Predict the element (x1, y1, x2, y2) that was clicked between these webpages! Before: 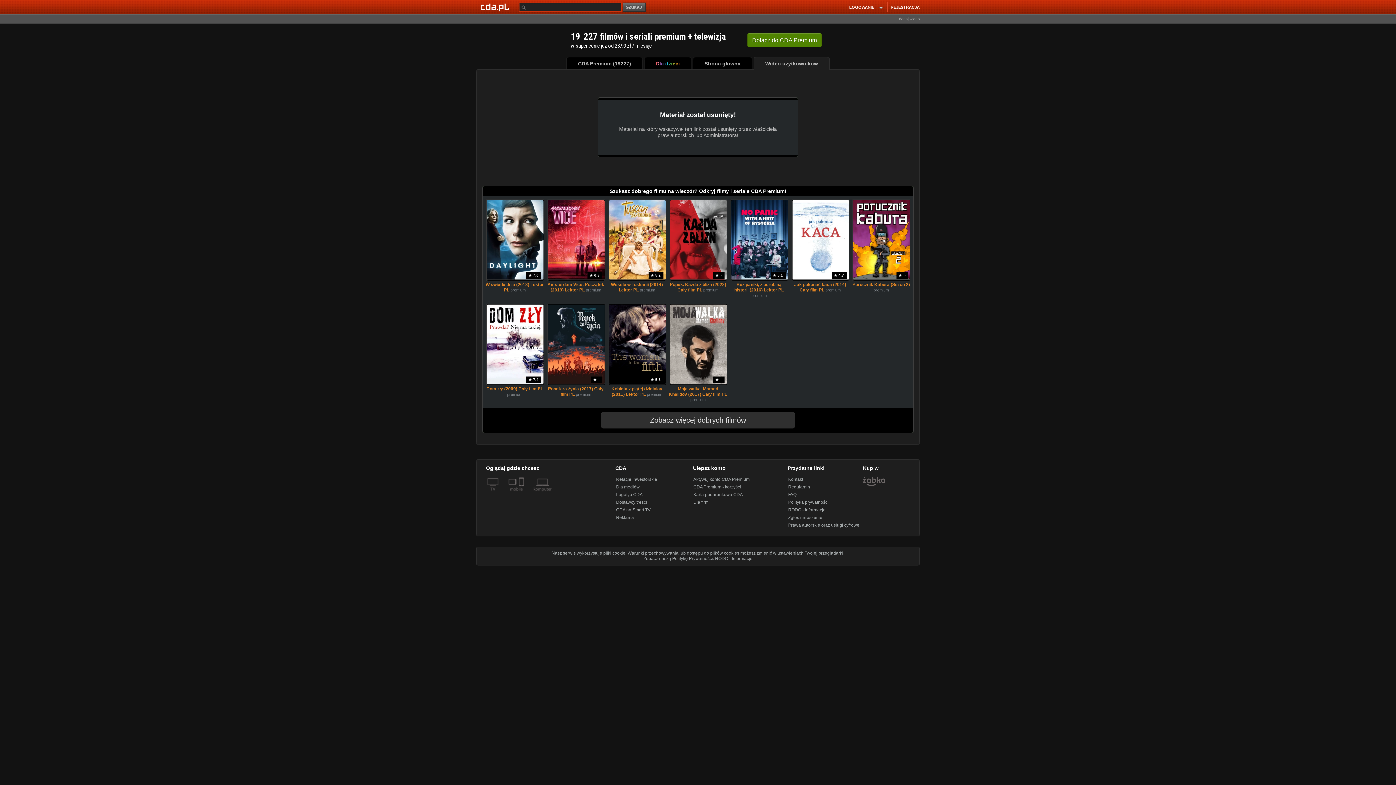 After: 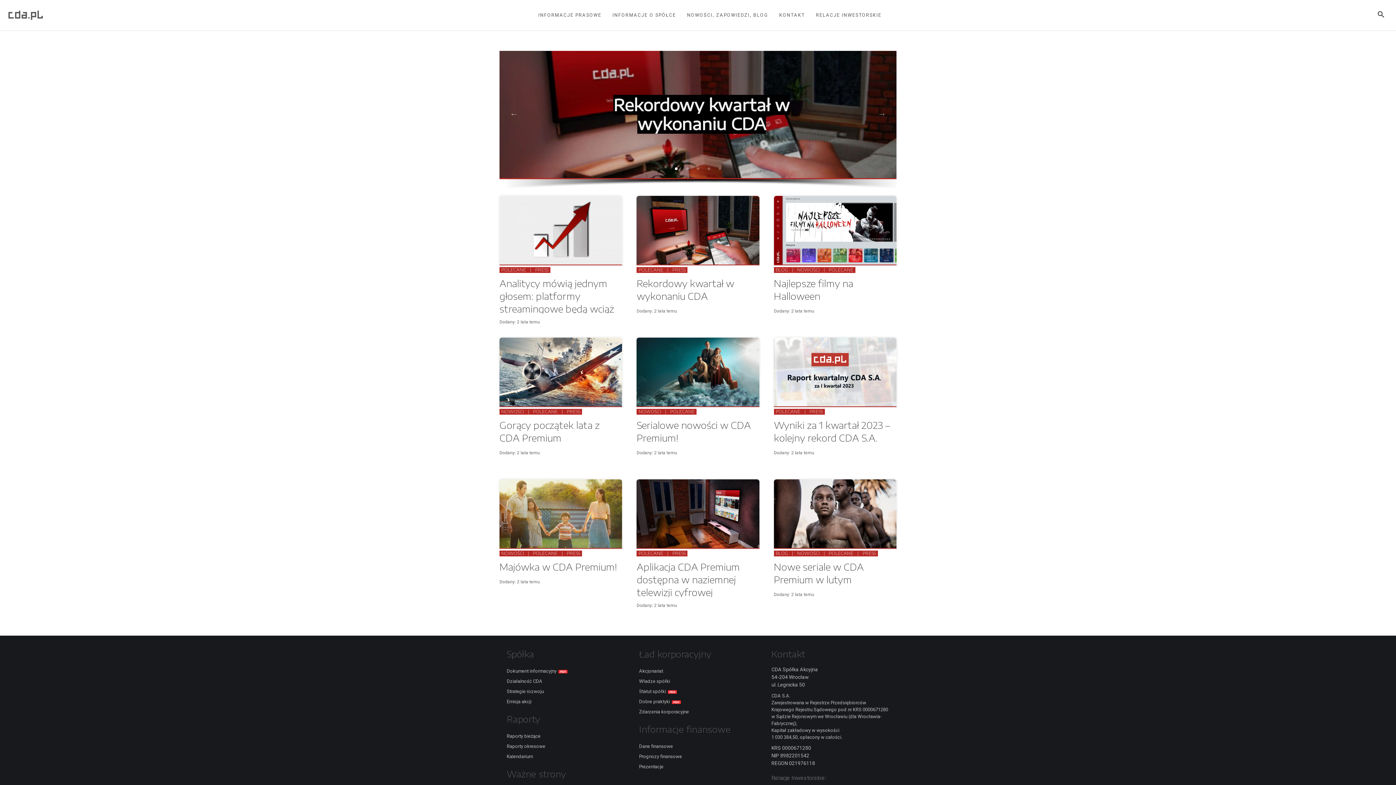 Action: label: Dla mediów bbox: (616, 484, 639, 489)